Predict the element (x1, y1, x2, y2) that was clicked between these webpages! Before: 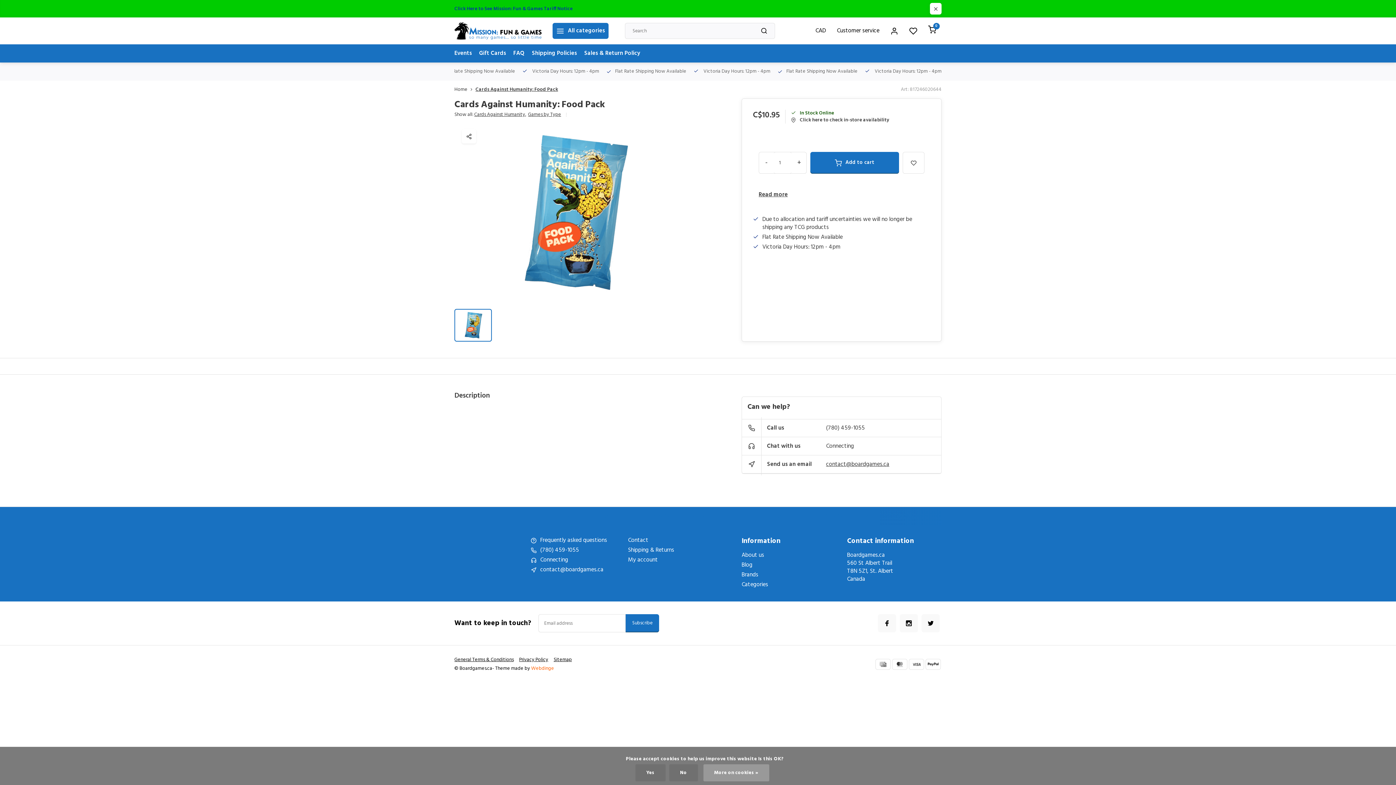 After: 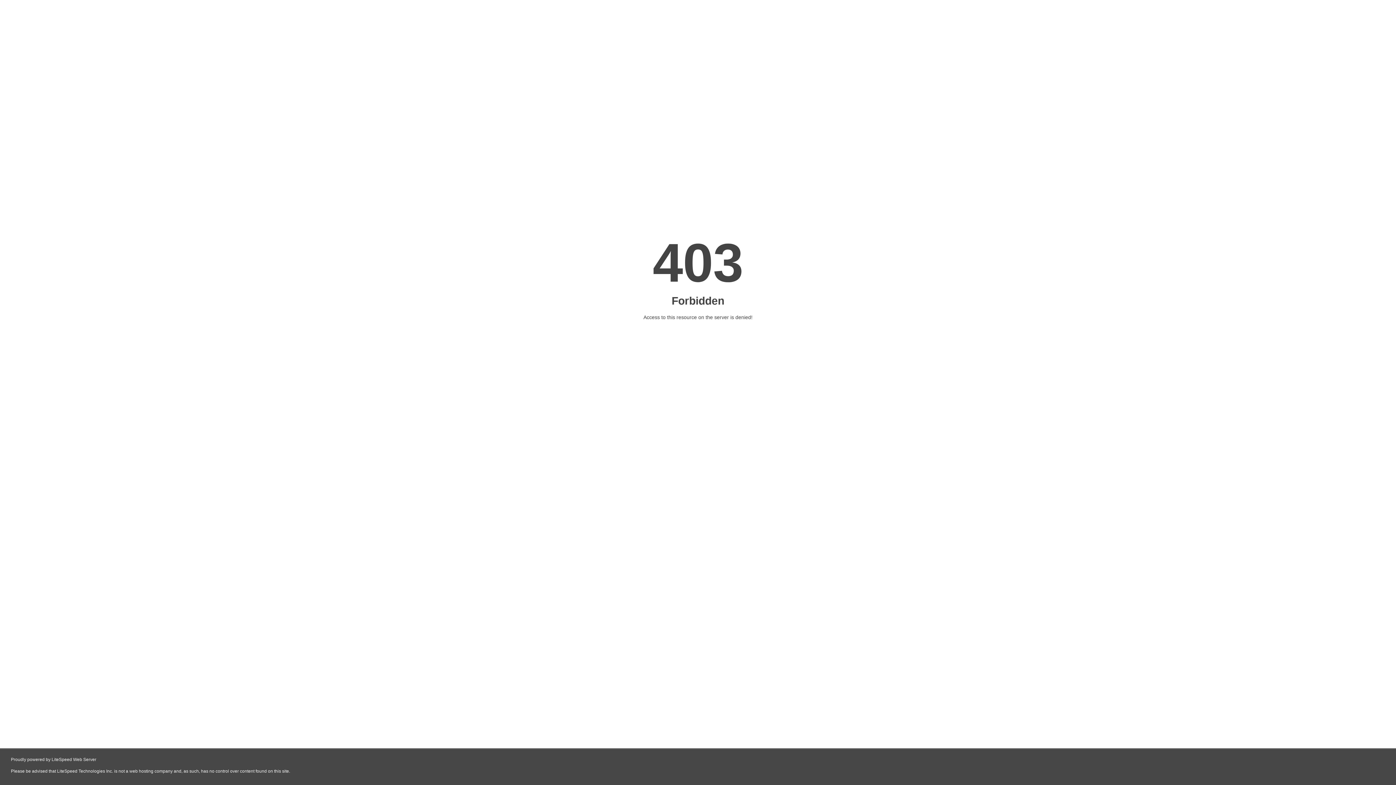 Action: bbox: (531, 665, 554, 672) label: Webdinge